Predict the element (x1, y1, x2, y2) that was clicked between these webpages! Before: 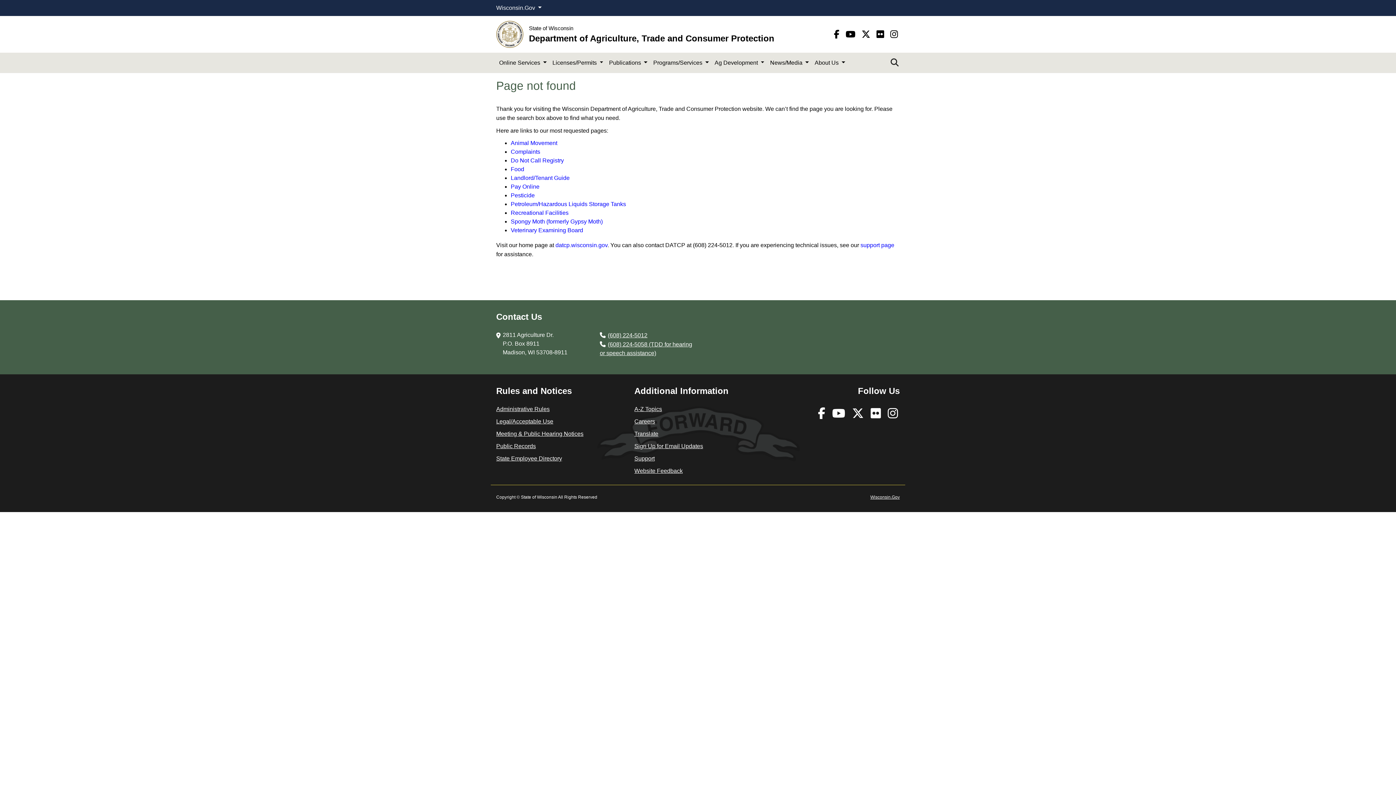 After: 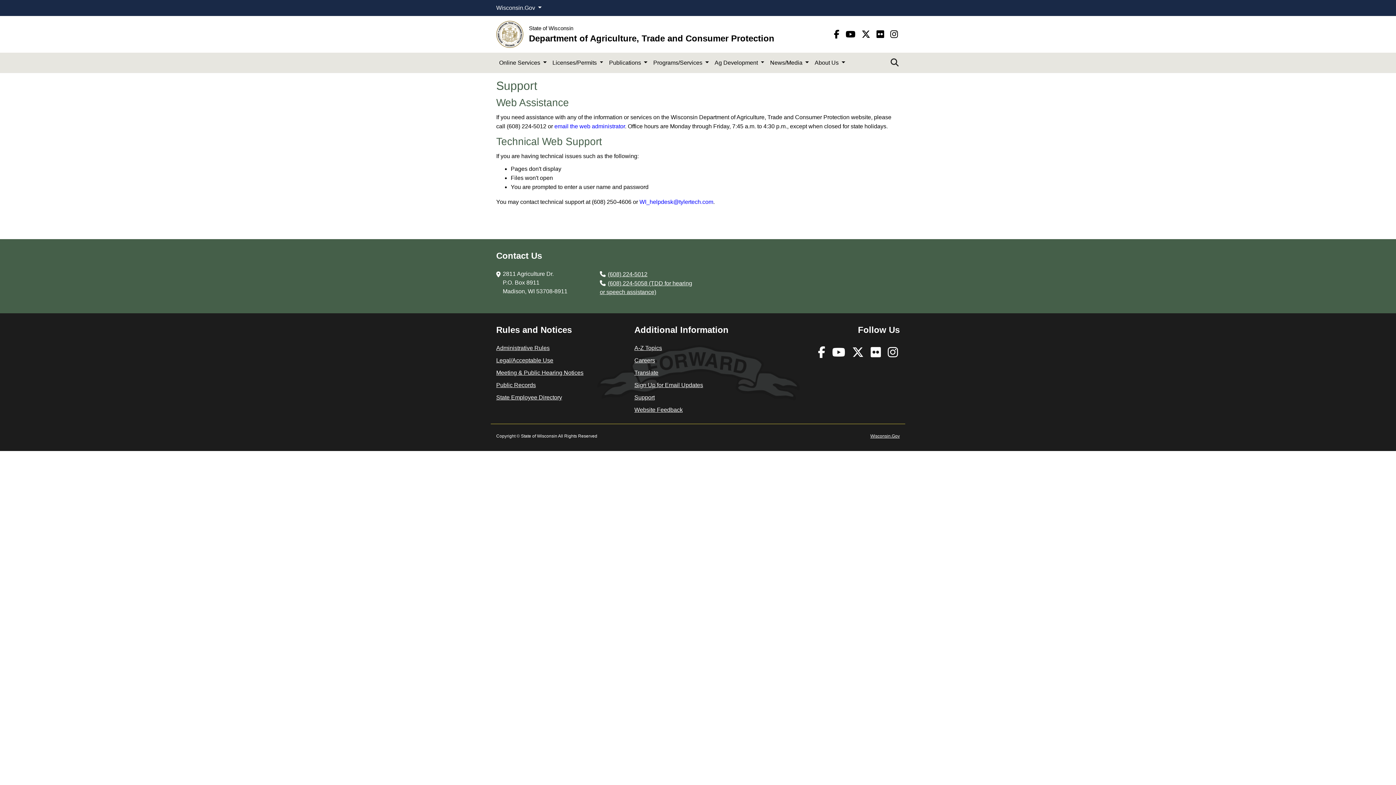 Action: label: support page​​ bbox: (860, 242, 894, 248)